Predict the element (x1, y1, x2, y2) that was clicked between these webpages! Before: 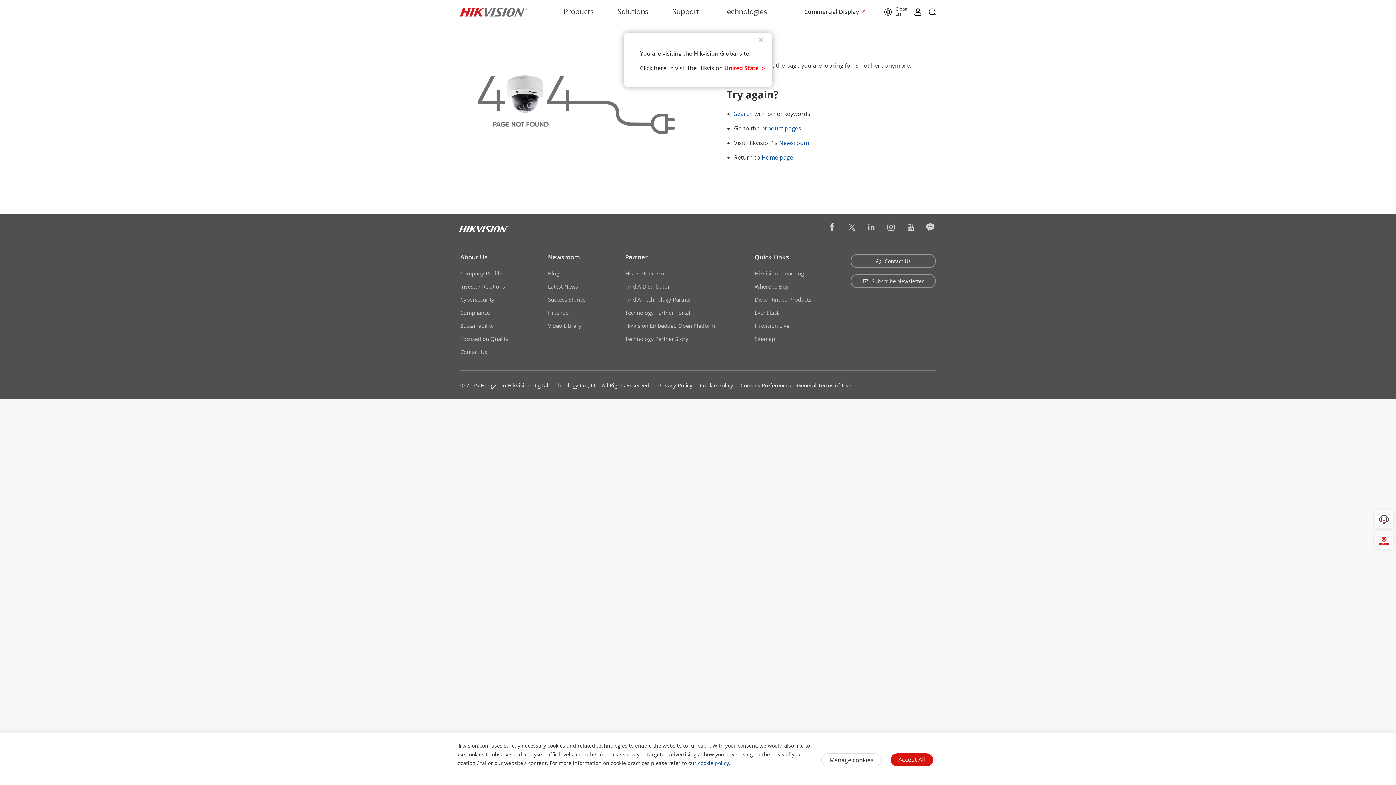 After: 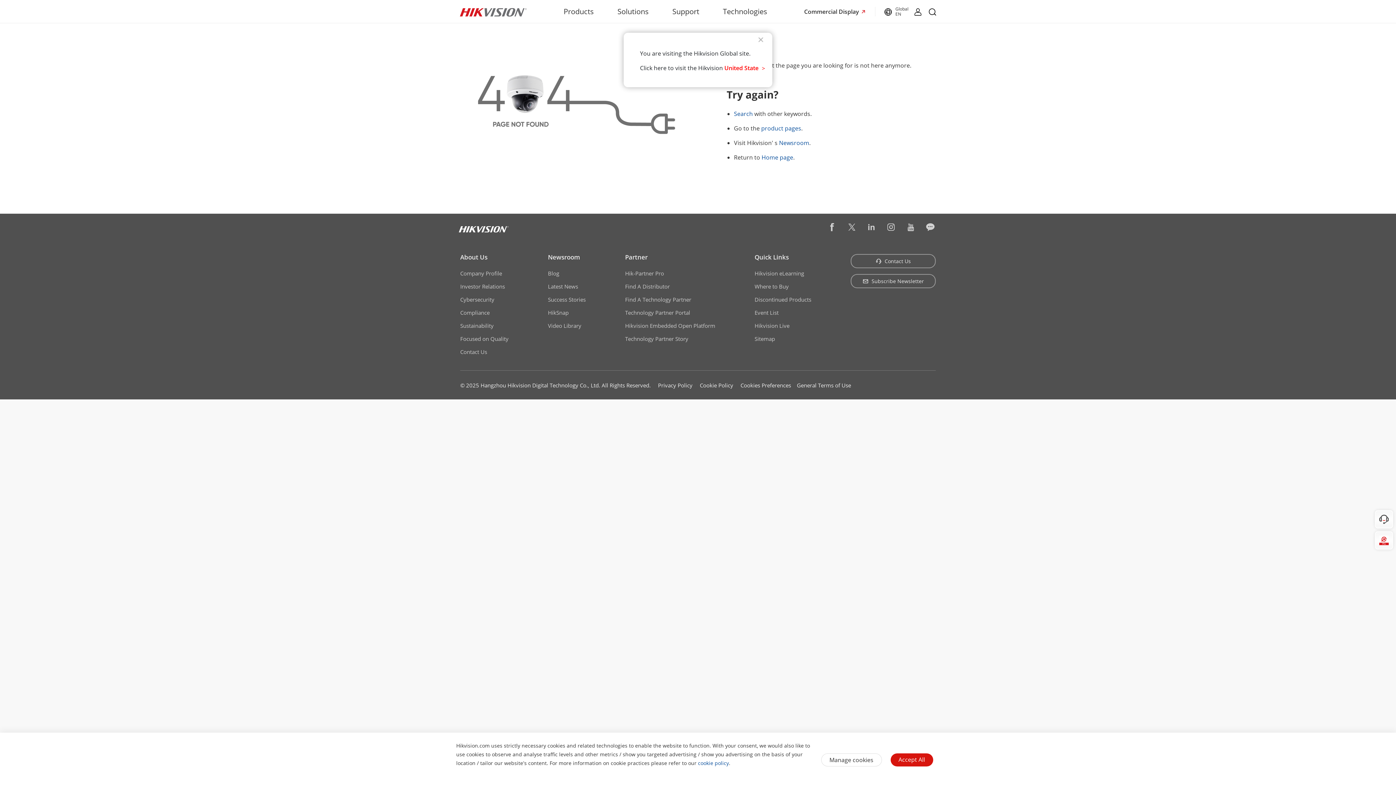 Action: bbox: (917, 221, 936, 232)